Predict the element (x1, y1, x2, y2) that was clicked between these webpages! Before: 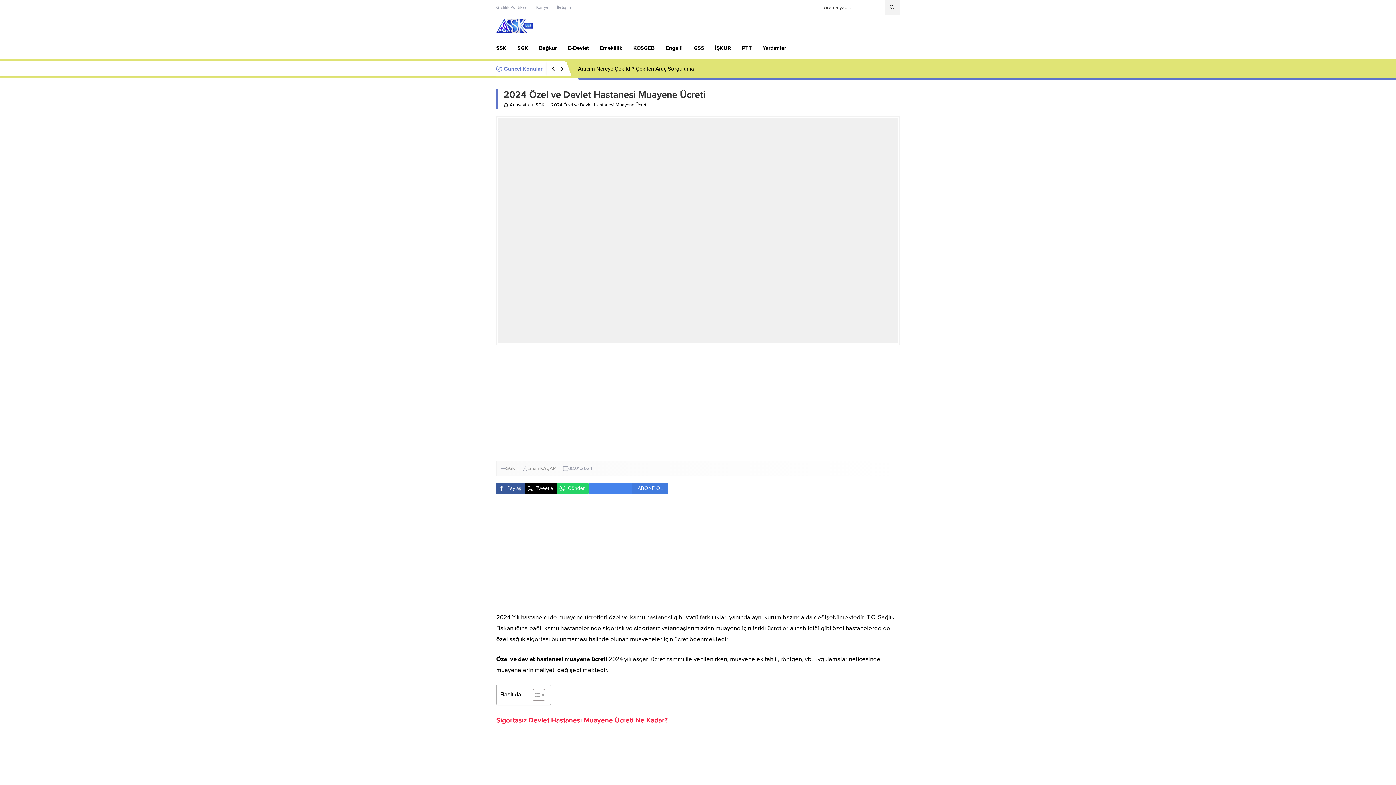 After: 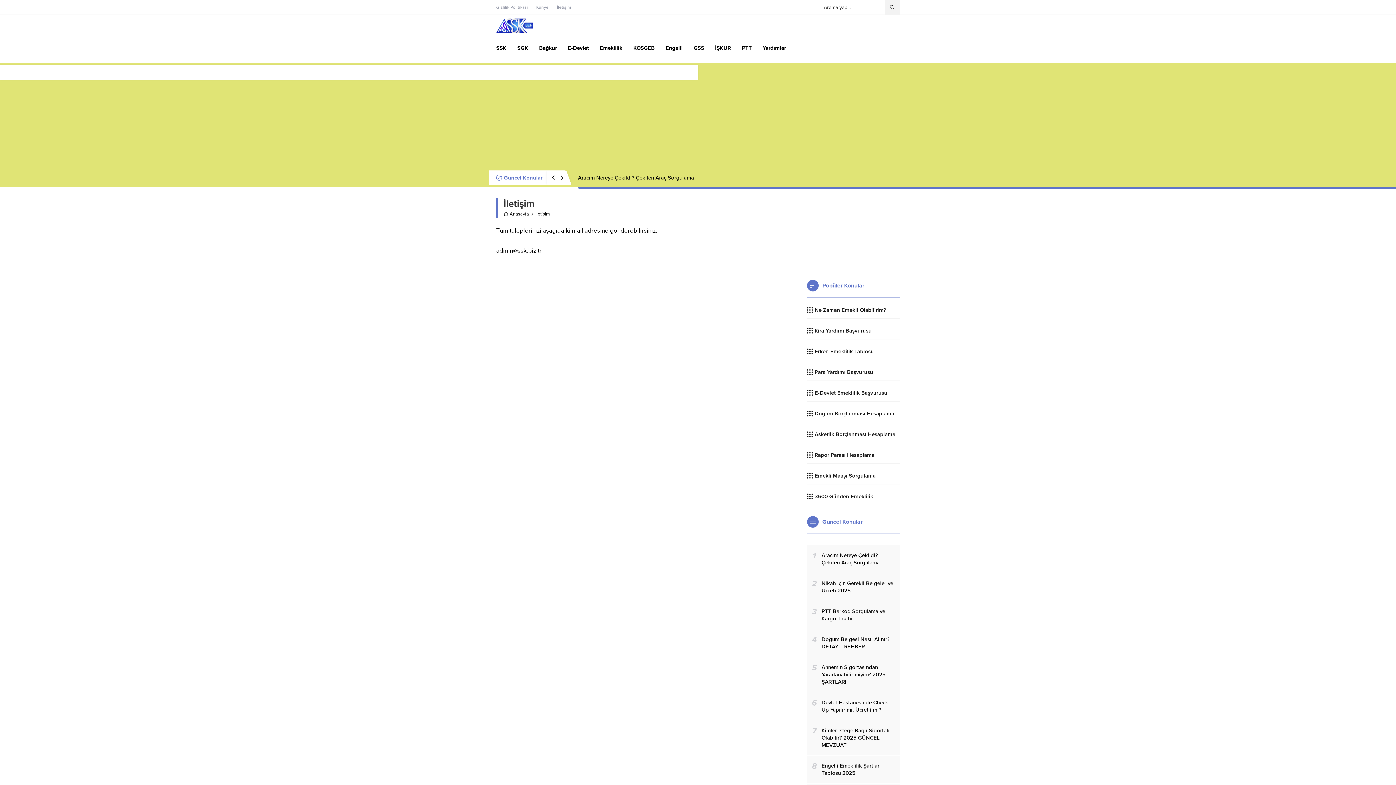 Action: bbox: (557, 3, 571, 10) label: İletişim